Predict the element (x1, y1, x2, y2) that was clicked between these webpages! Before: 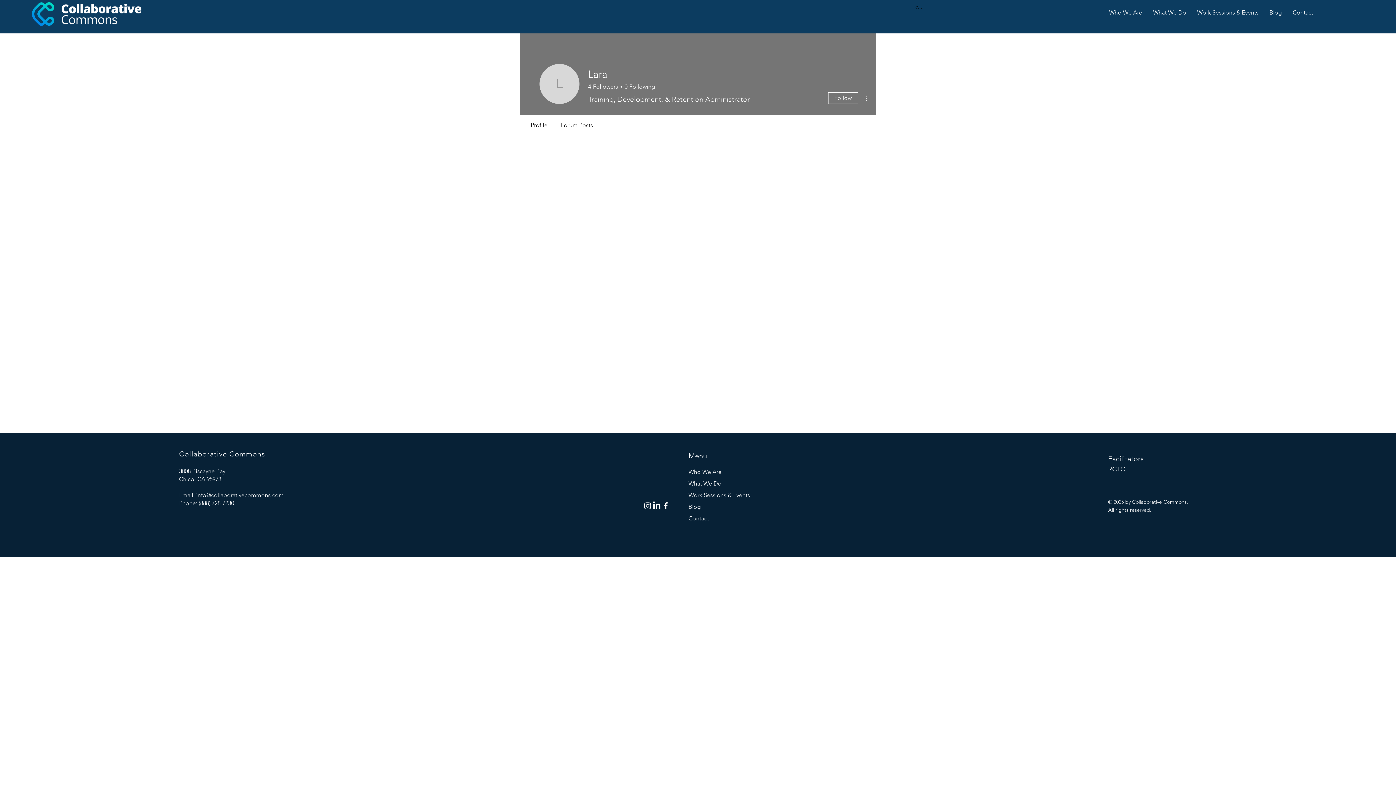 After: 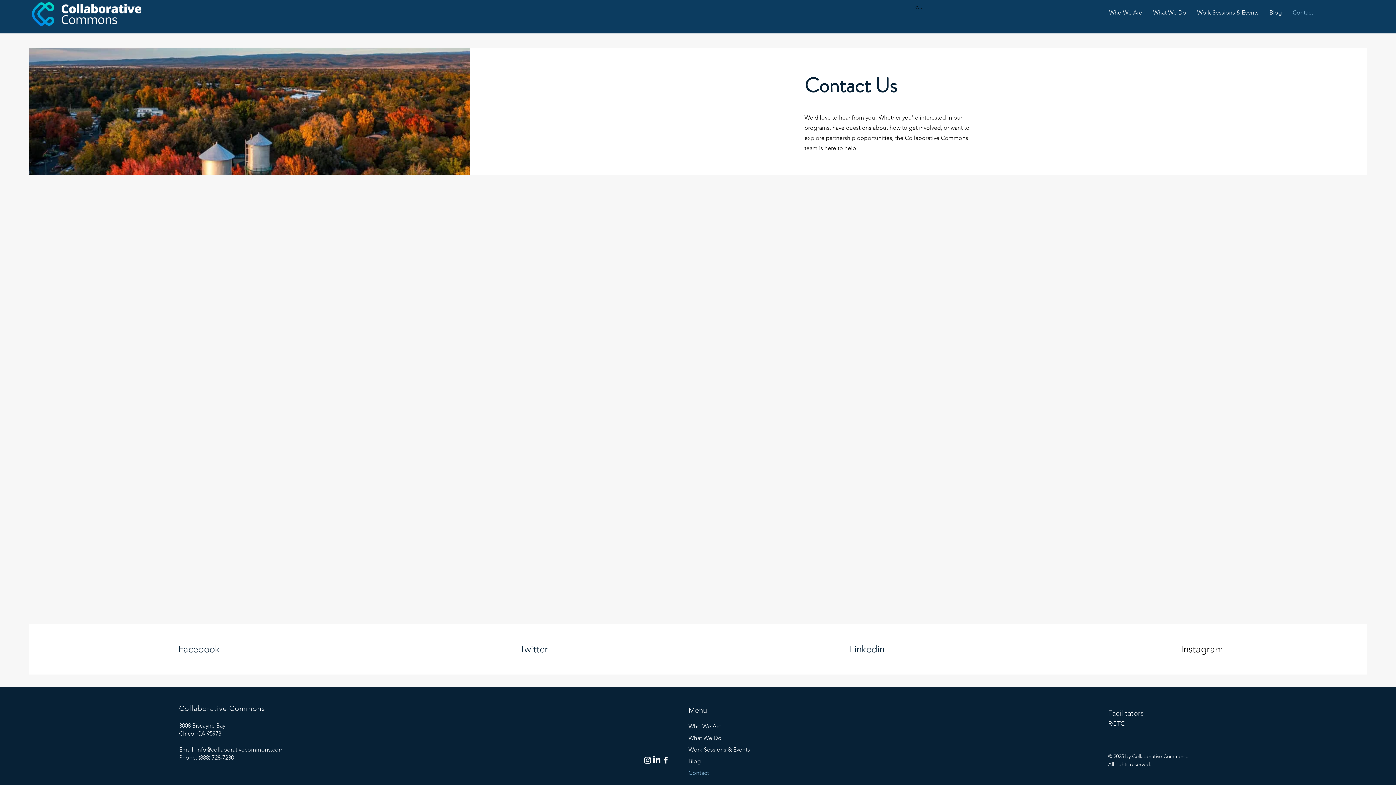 Action: bbox: (688, 513, 756, 524) label: Contact